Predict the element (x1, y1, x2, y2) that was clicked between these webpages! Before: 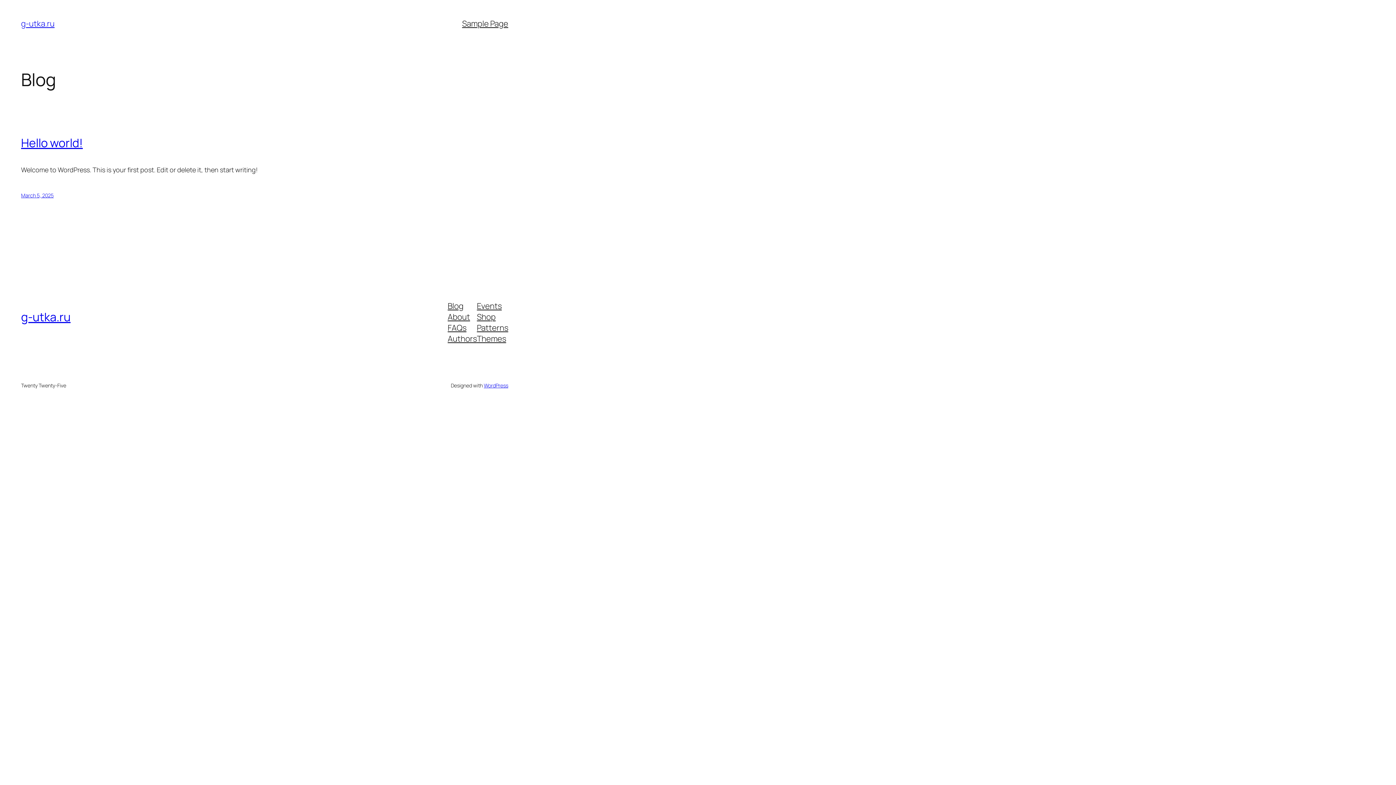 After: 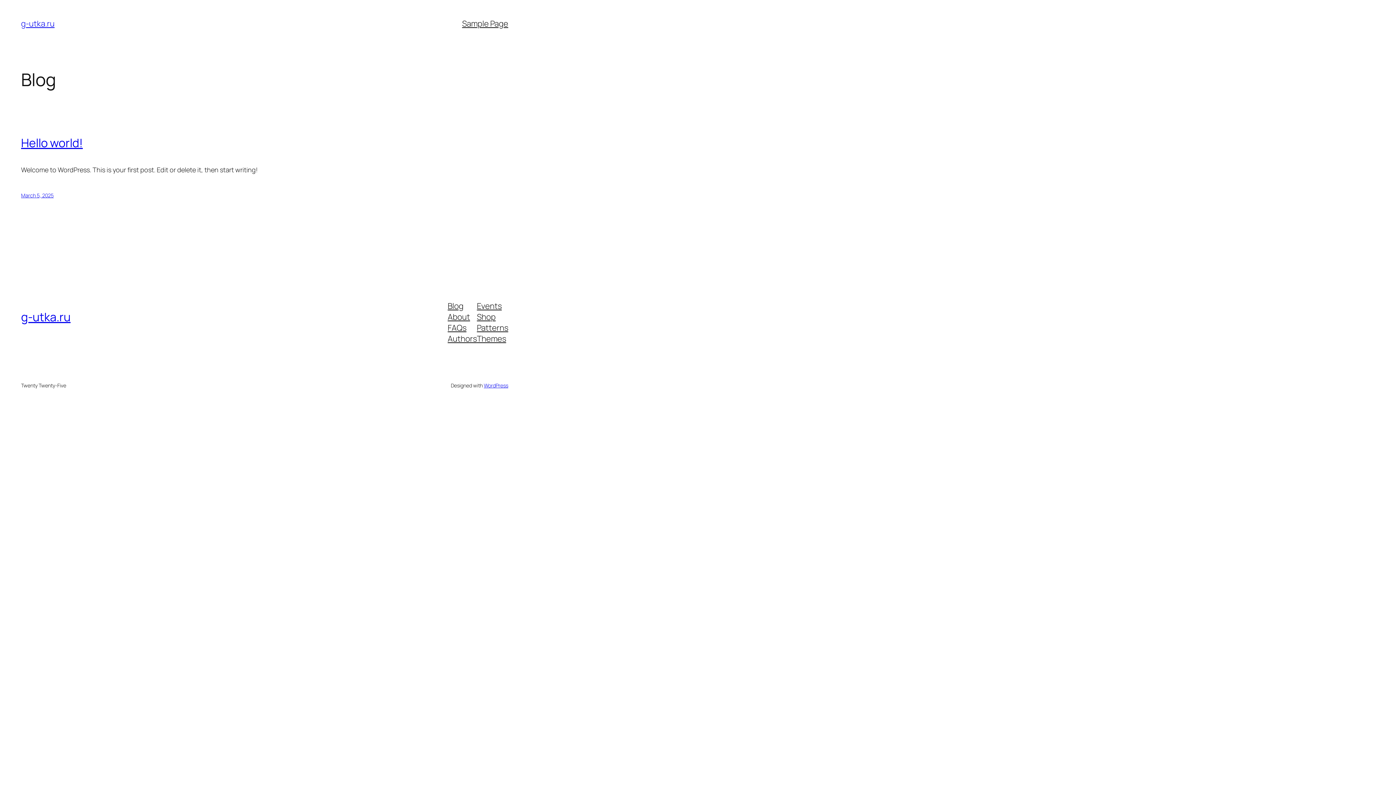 Action: label: Shop bbox: (477, 311, 495, 322)